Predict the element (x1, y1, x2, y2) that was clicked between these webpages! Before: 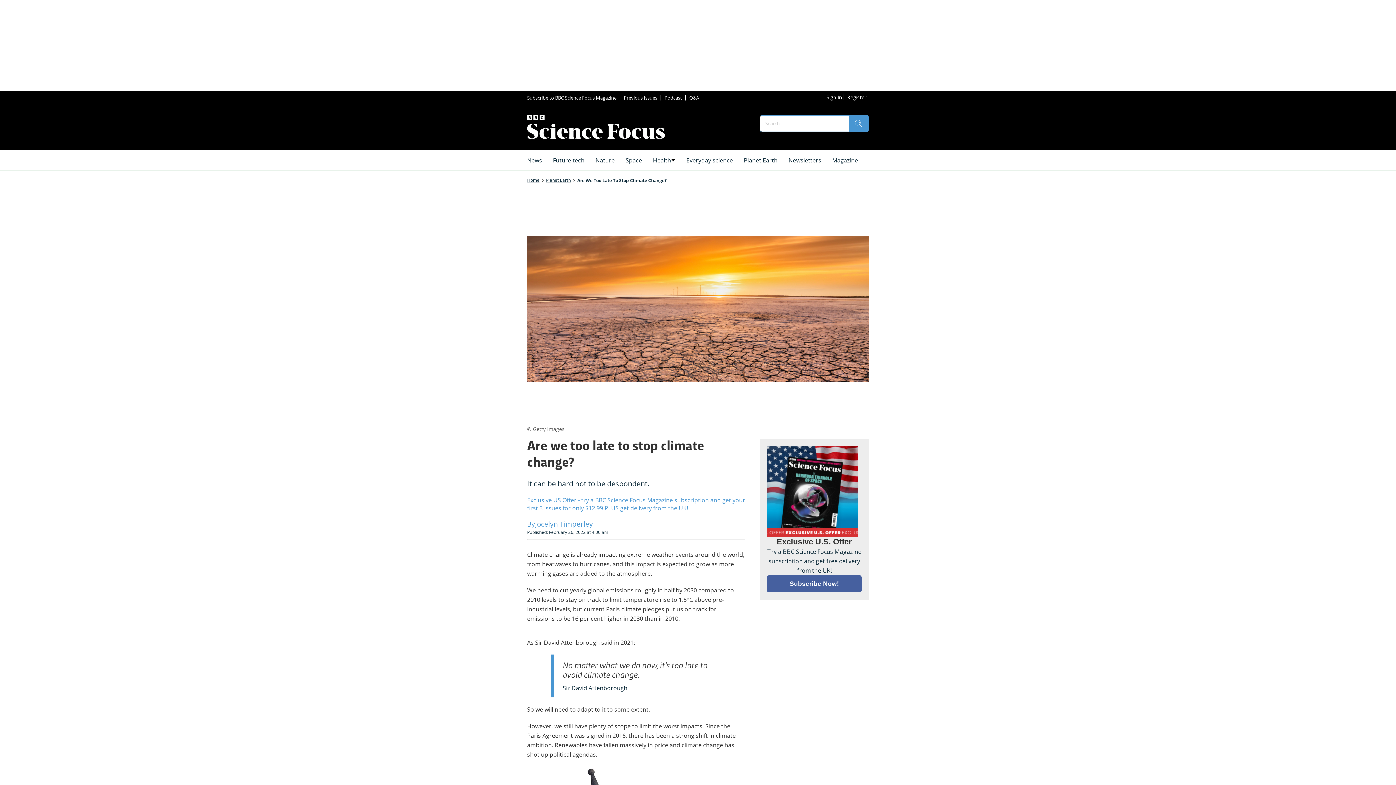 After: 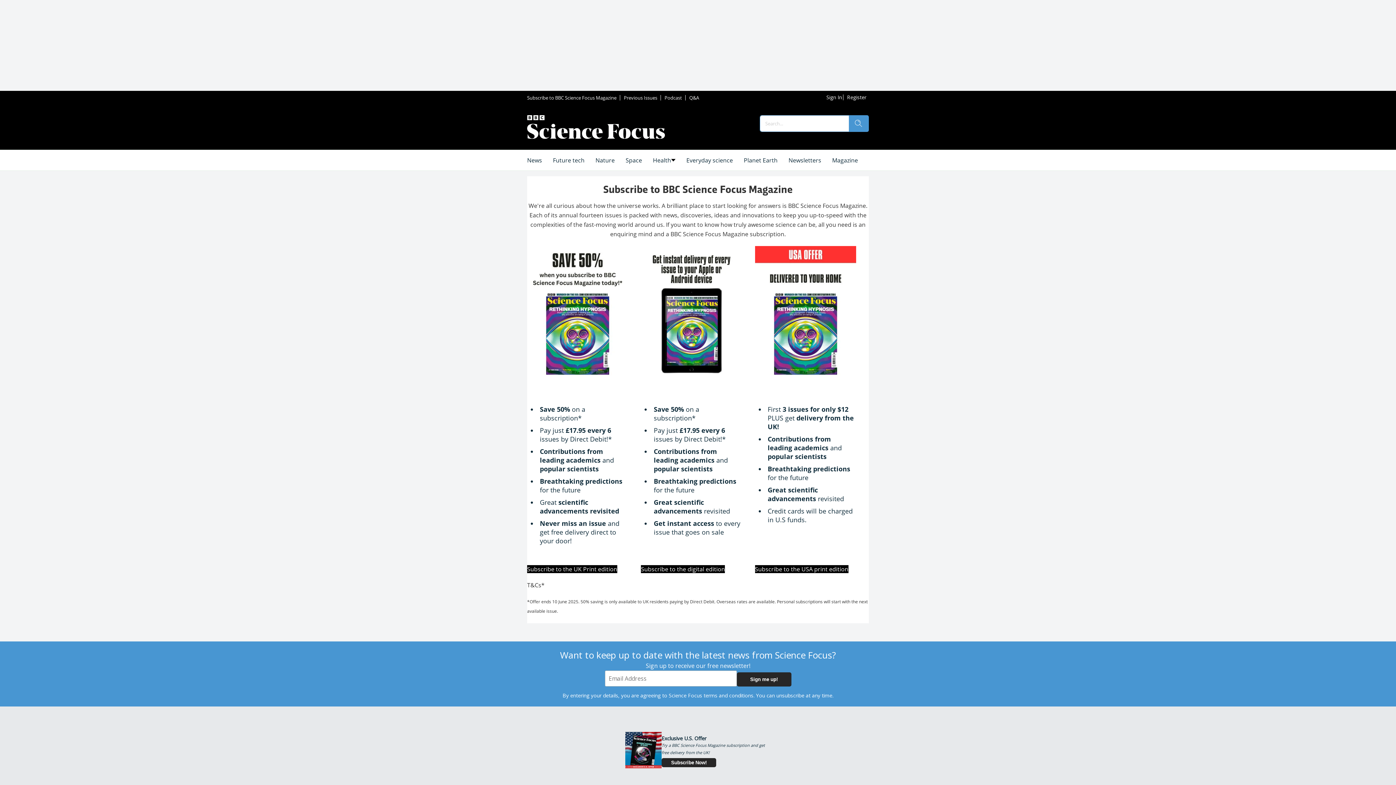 Action: label: Magazine bbox: (832, 155, 858, 165)